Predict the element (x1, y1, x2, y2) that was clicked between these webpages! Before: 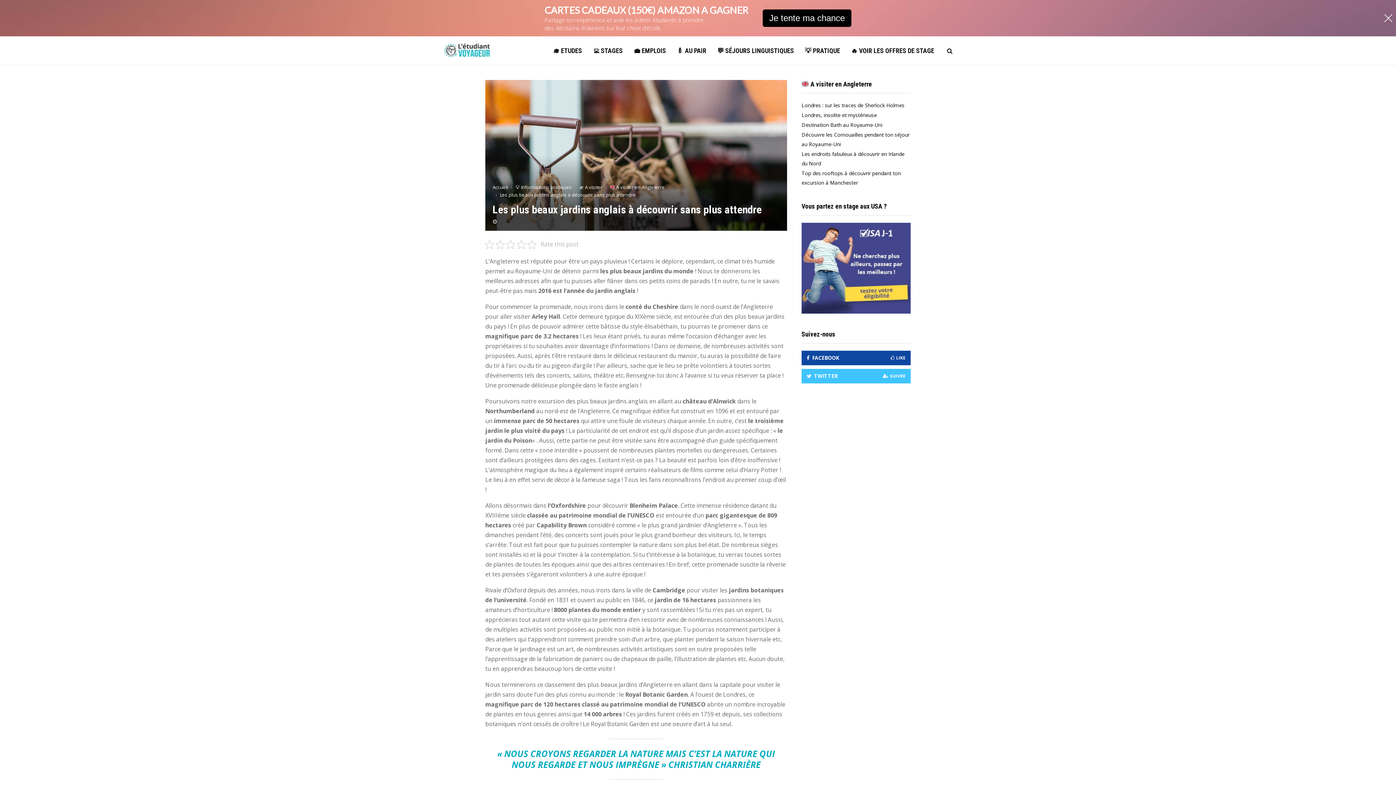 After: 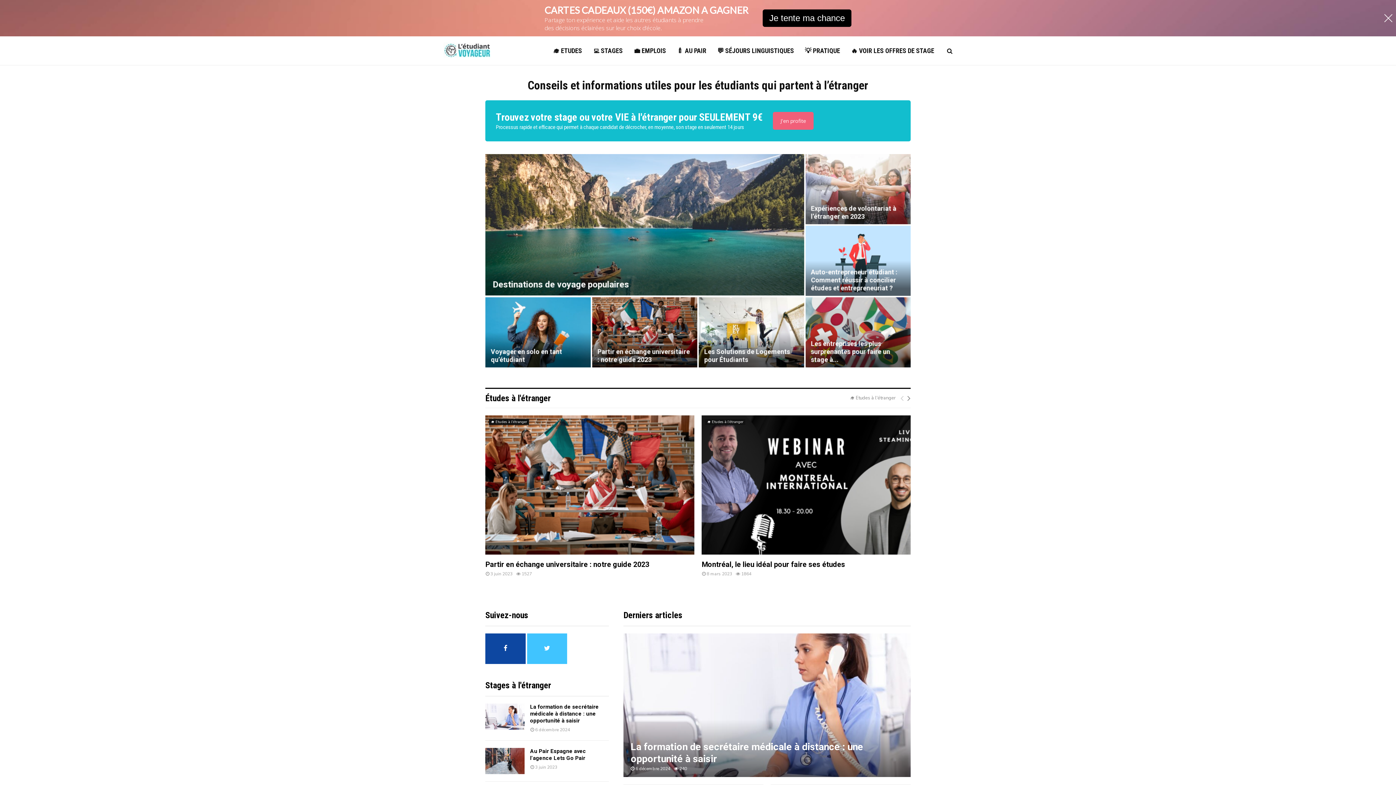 Action: label: Accueil bbox: (492, 147, 508, 154)